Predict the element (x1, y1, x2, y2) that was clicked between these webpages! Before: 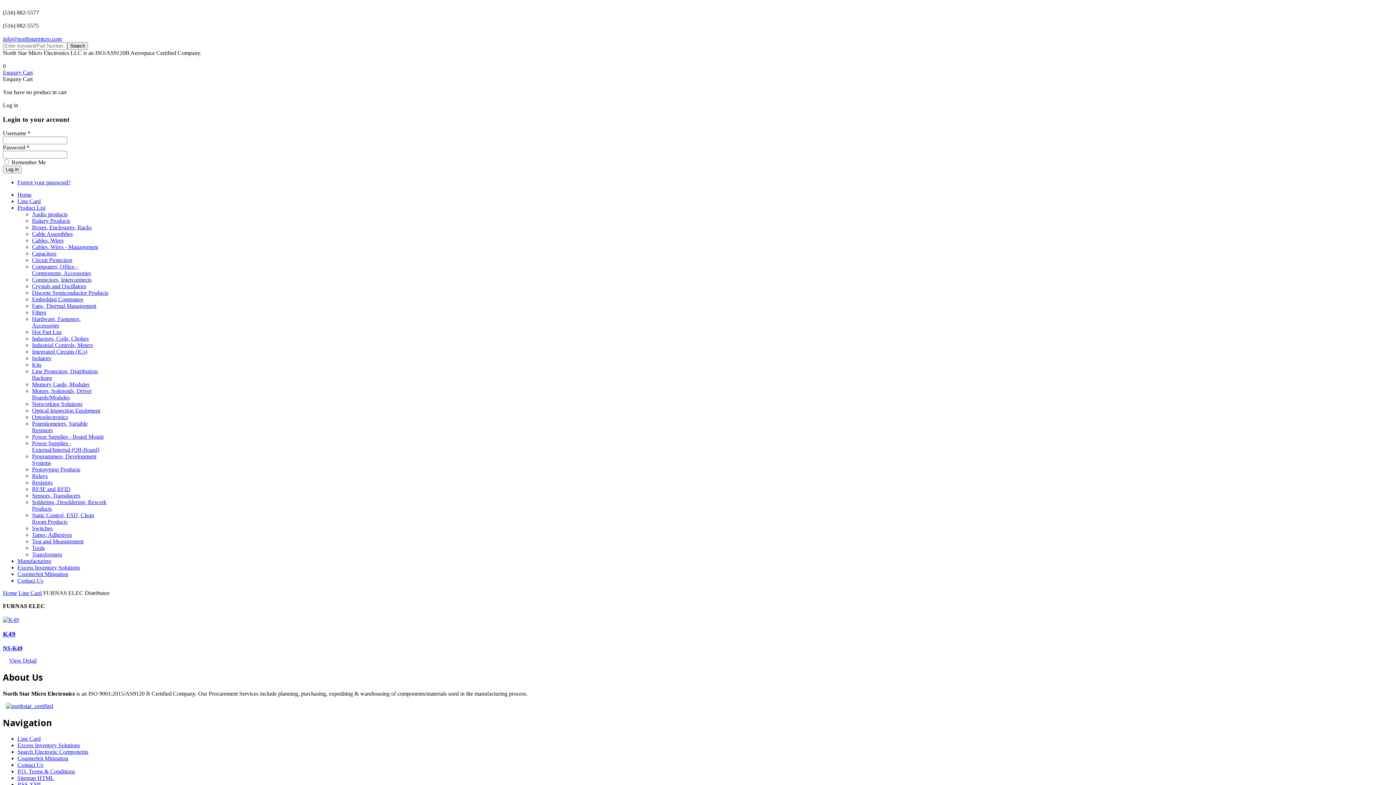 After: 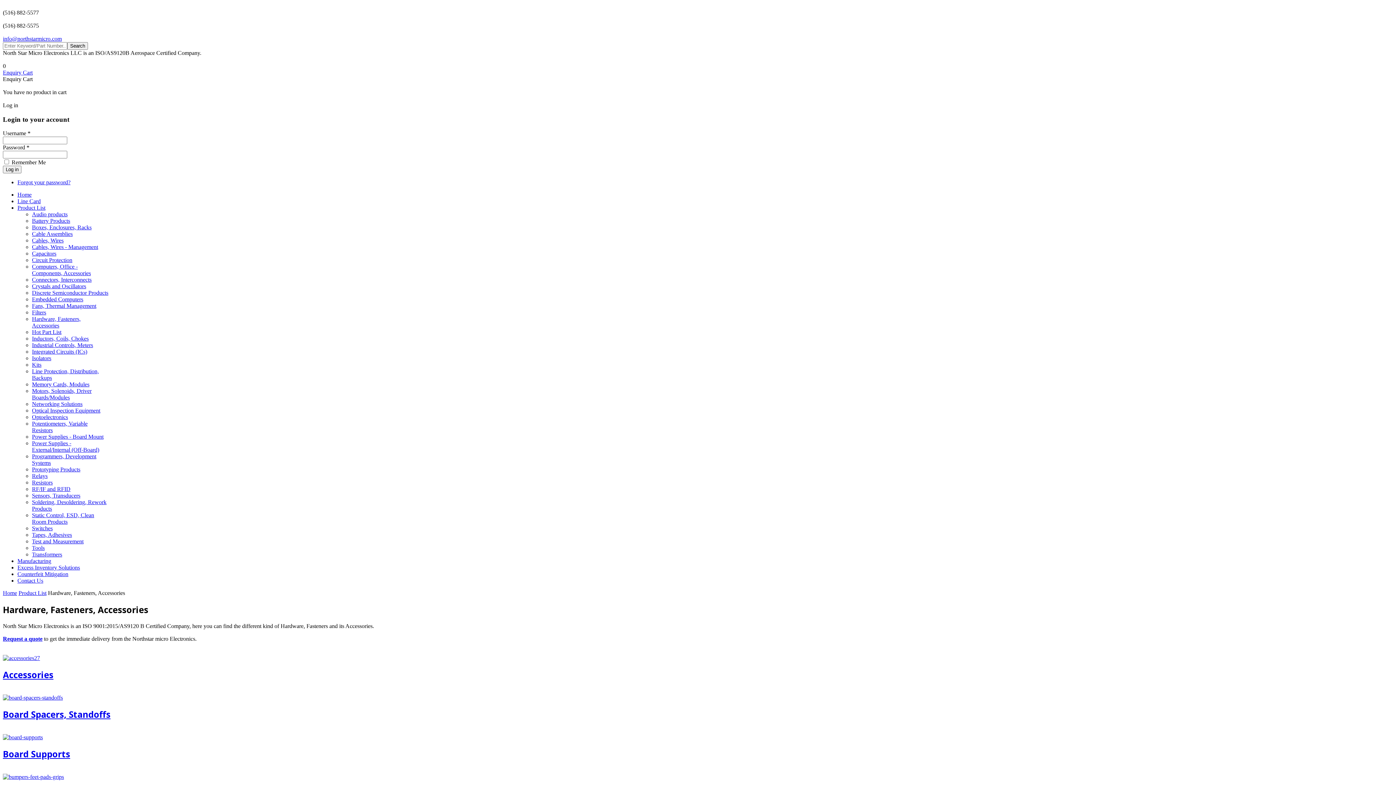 Action: label: Hardware, Fasteners, Accessories bbox: (32, 316, 80, 328)